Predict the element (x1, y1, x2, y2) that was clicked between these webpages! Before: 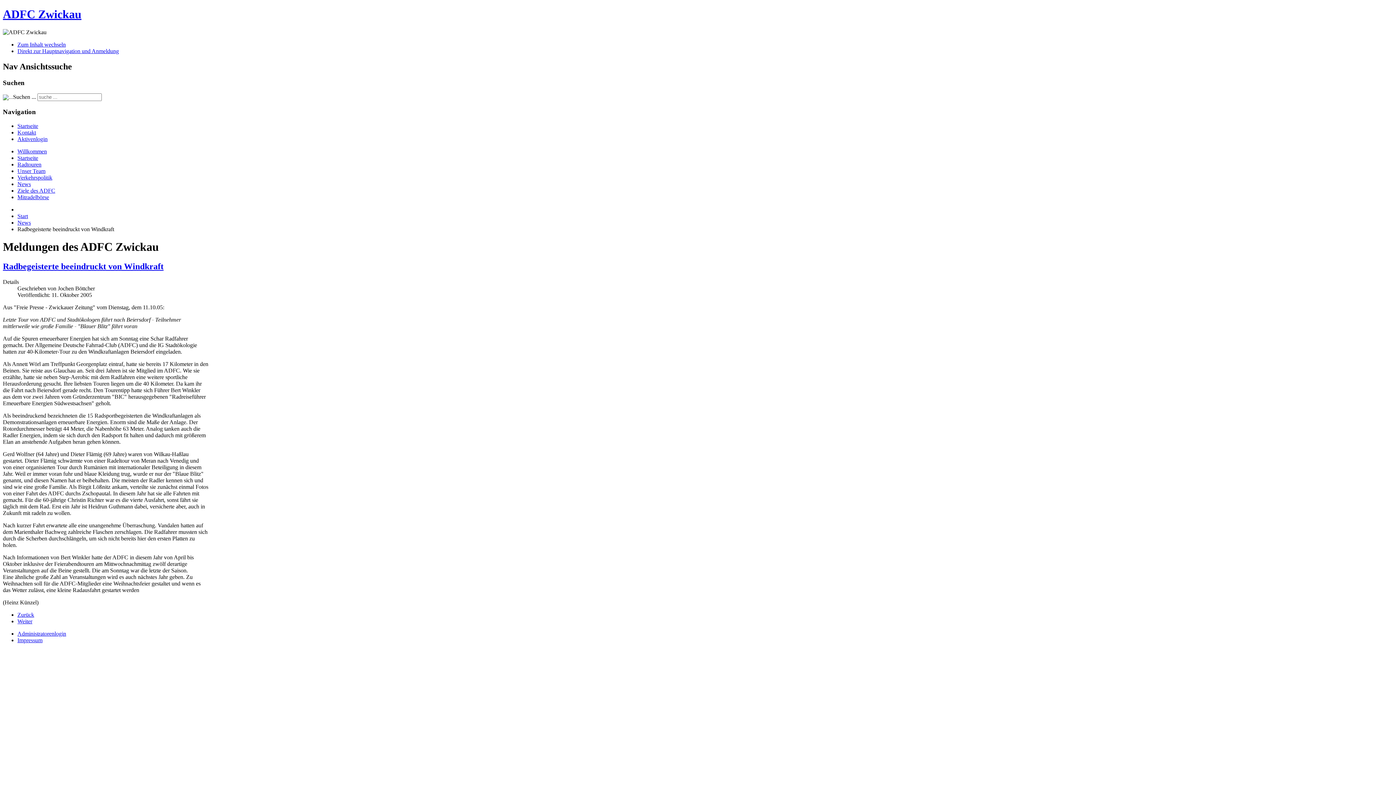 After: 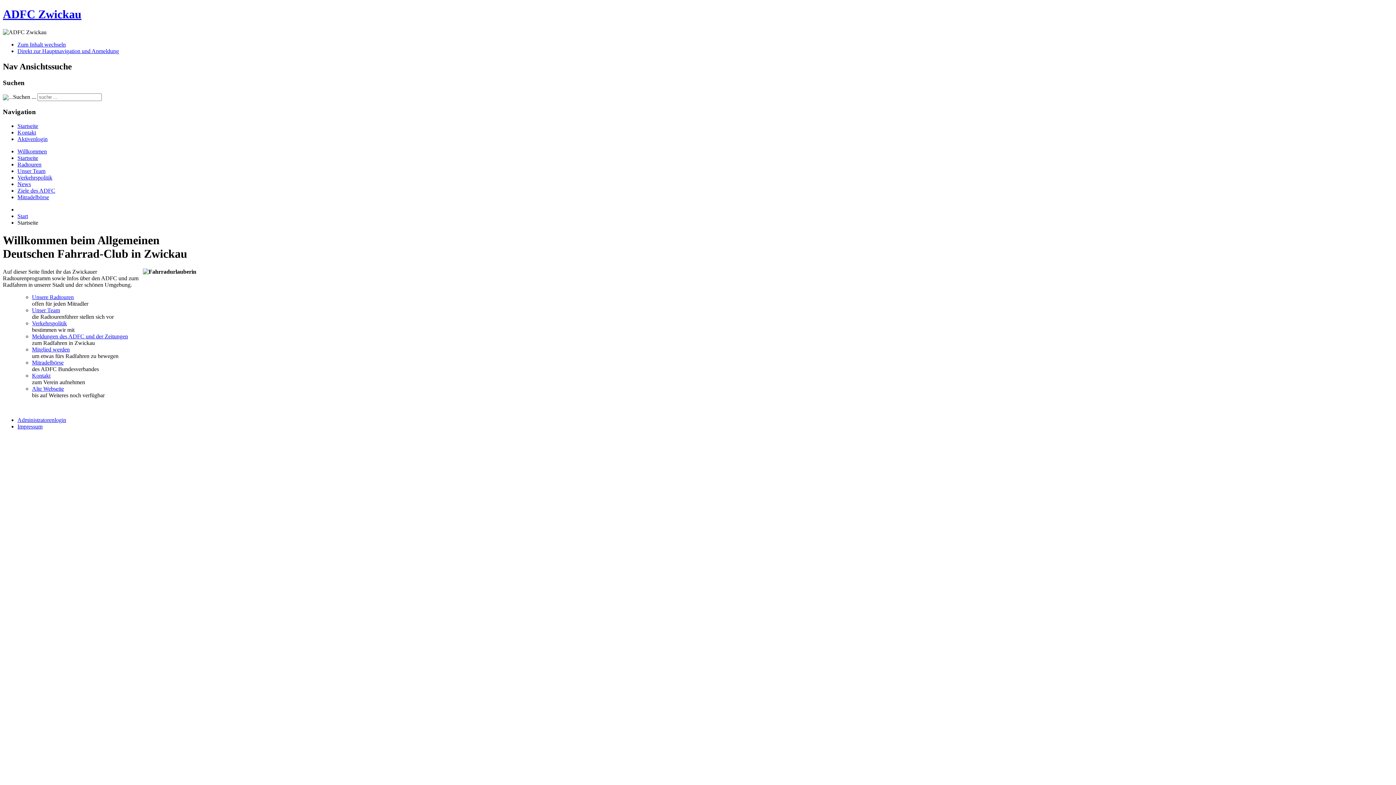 Action: bbox: (17, 122, 38, 129) label: Startseite